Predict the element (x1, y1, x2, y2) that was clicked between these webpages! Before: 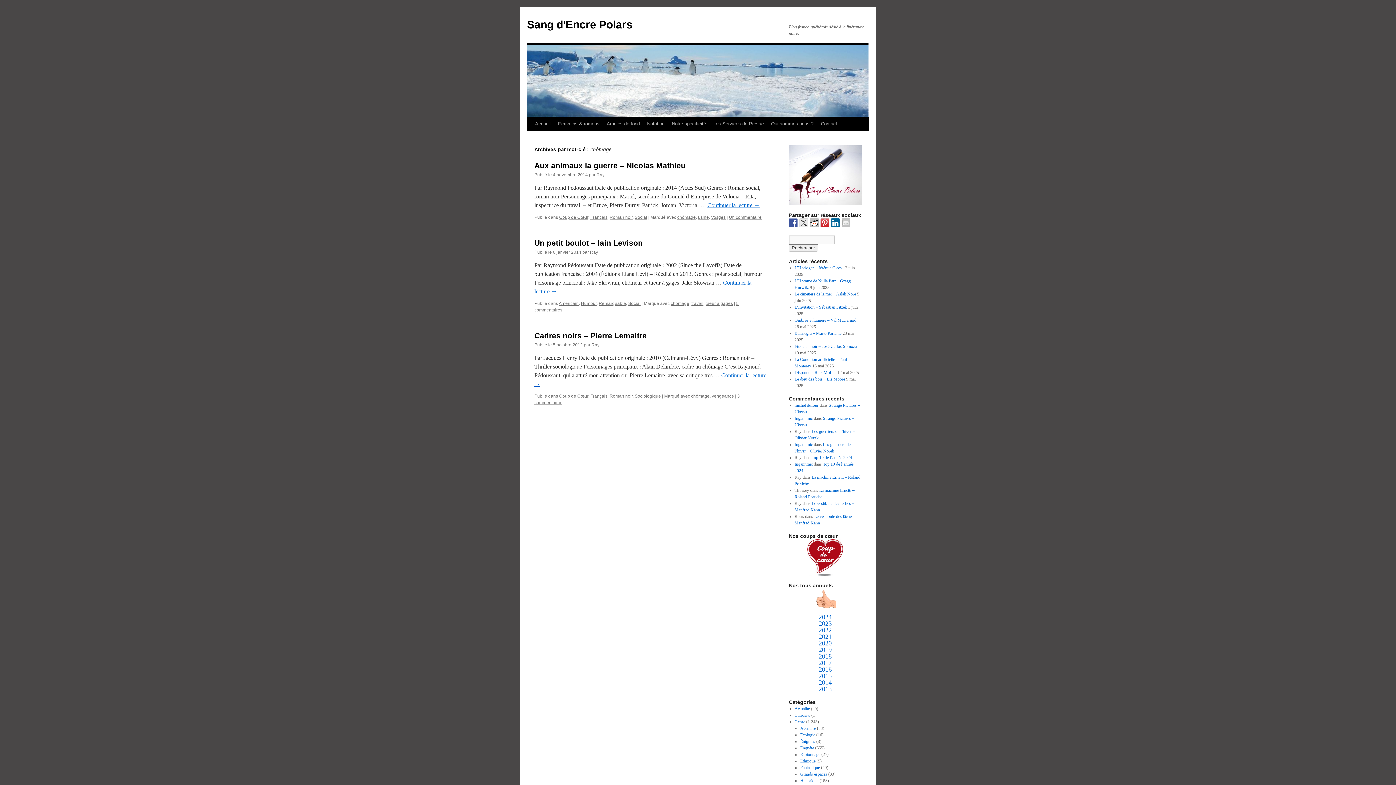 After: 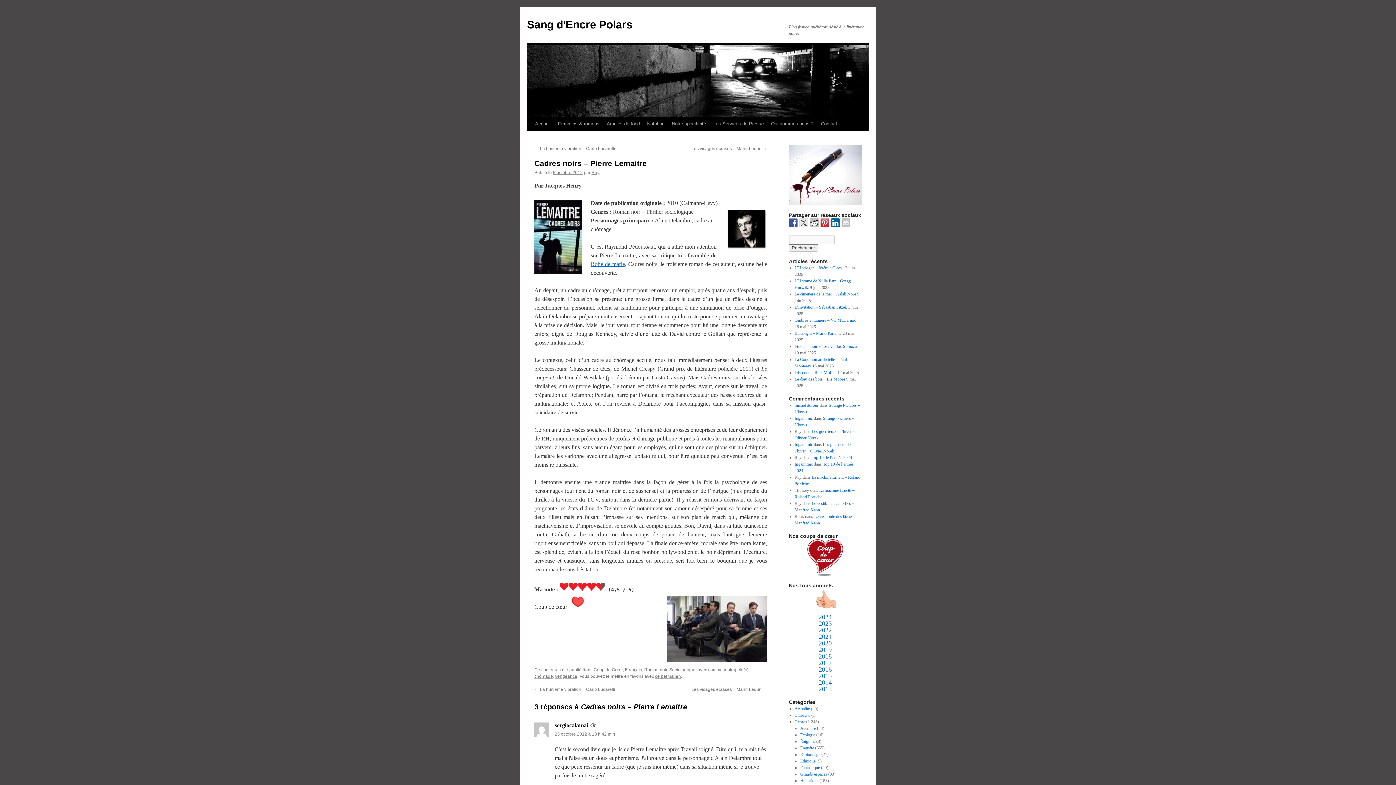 Action: bbox: (553, 342, 582, 347) label: 5 octobre 2012